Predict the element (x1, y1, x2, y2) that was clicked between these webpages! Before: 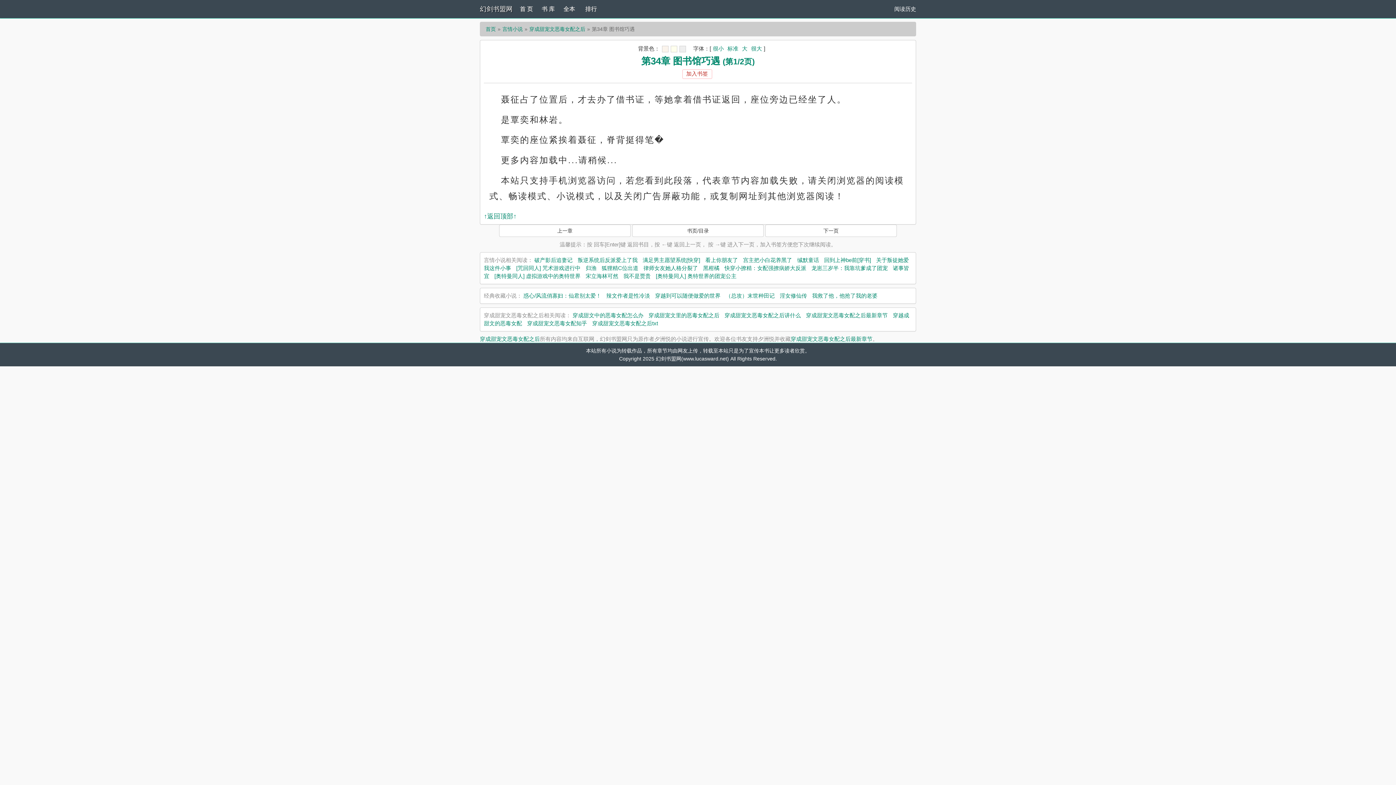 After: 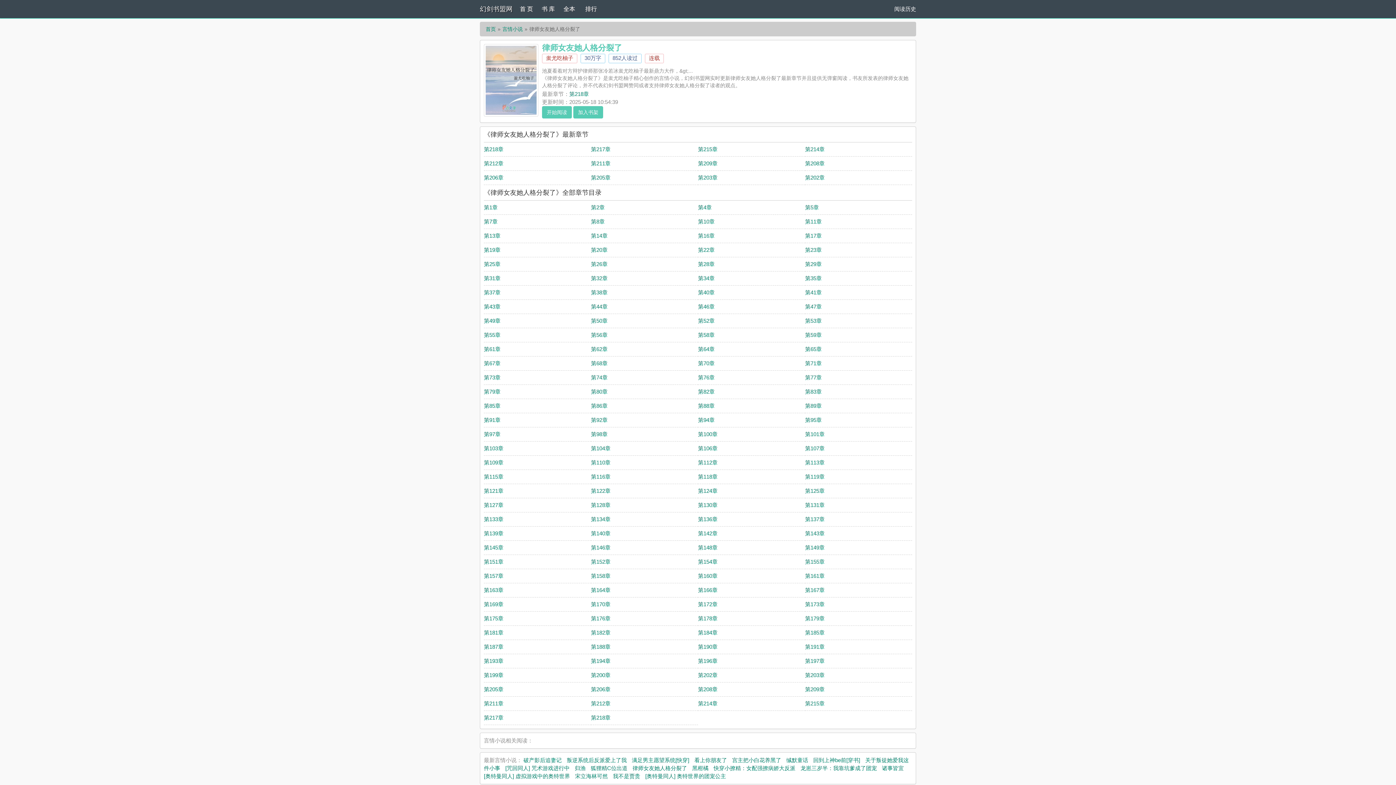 Action: label: 律师女友她人格分裂了 bbox: (643, 265, 698, 271)